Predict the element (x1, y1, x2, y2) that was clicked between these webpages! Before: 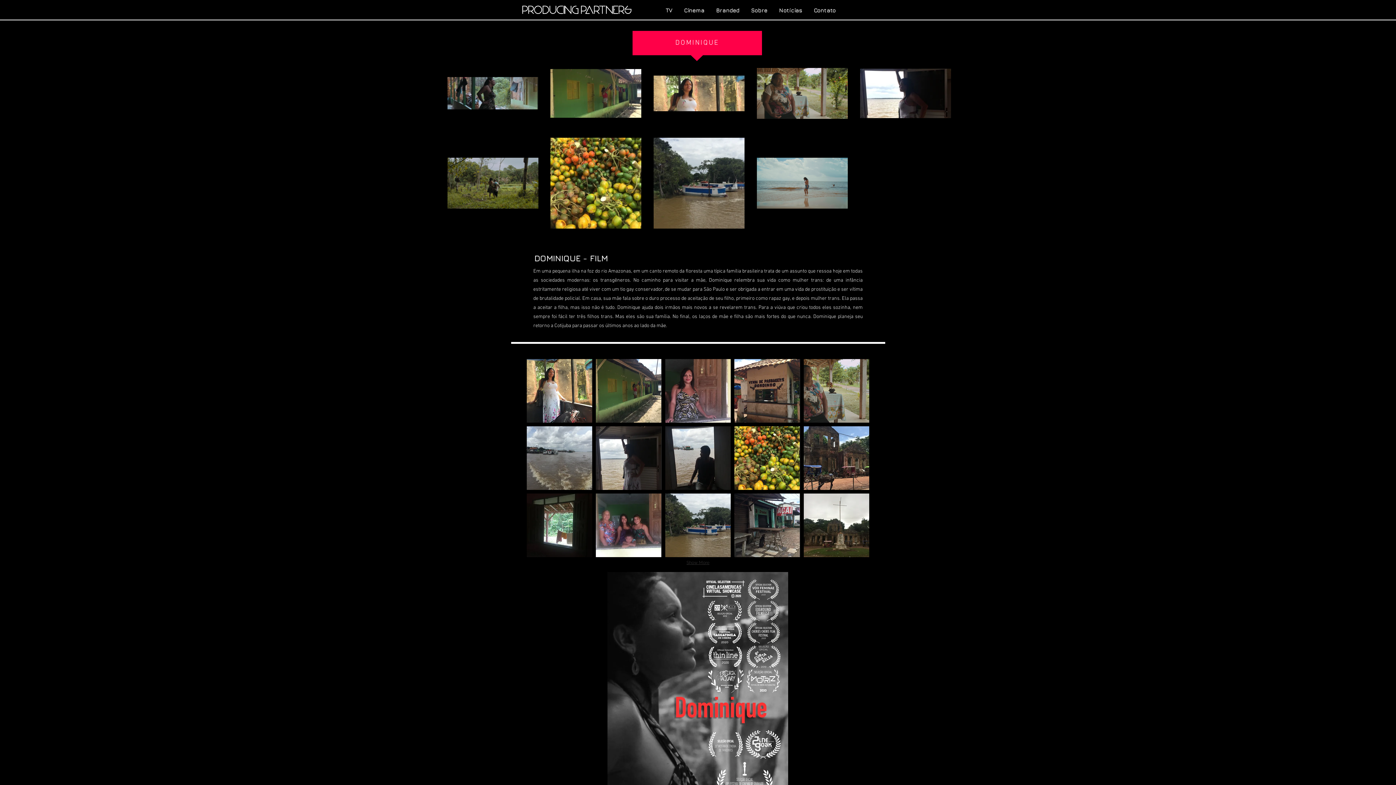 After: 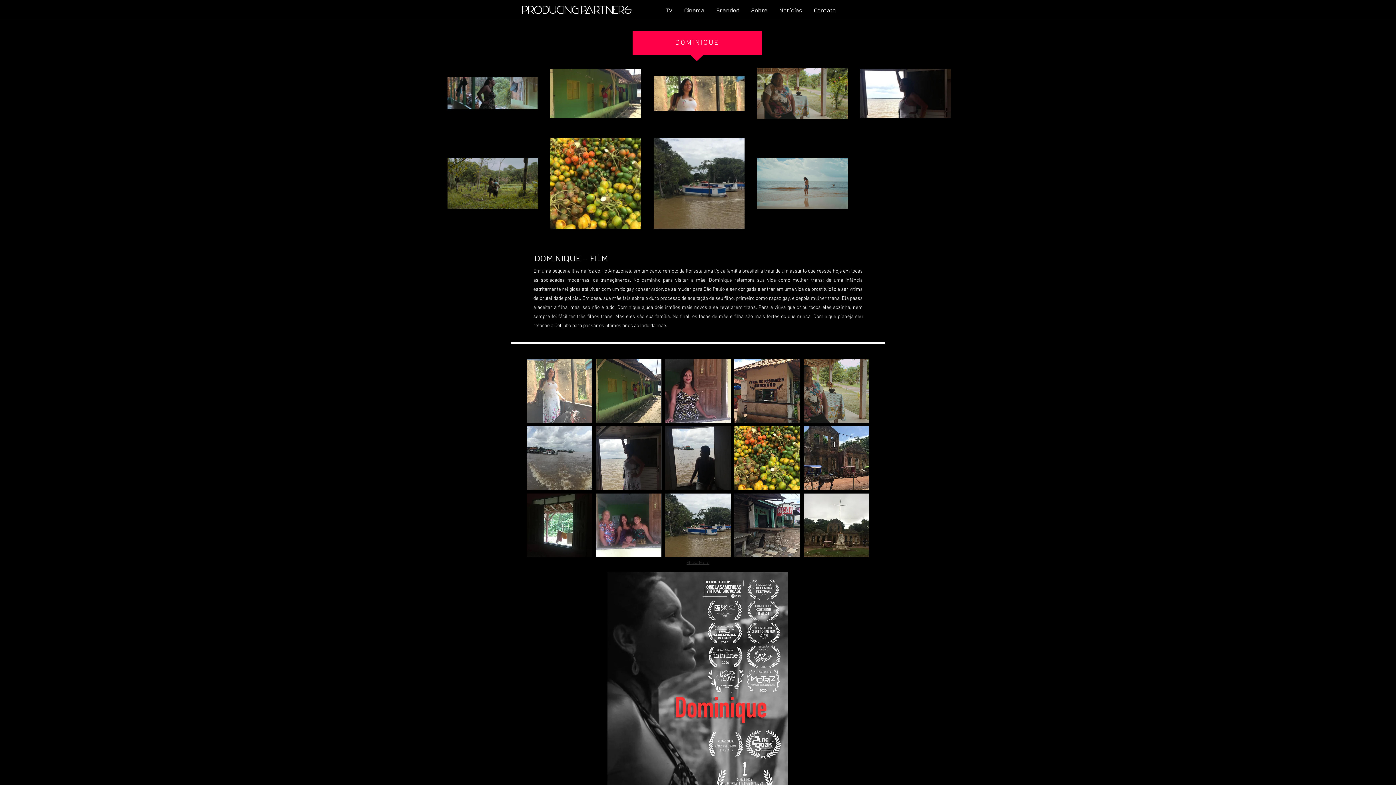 Action: bbox: (526, 359, 592, 422)